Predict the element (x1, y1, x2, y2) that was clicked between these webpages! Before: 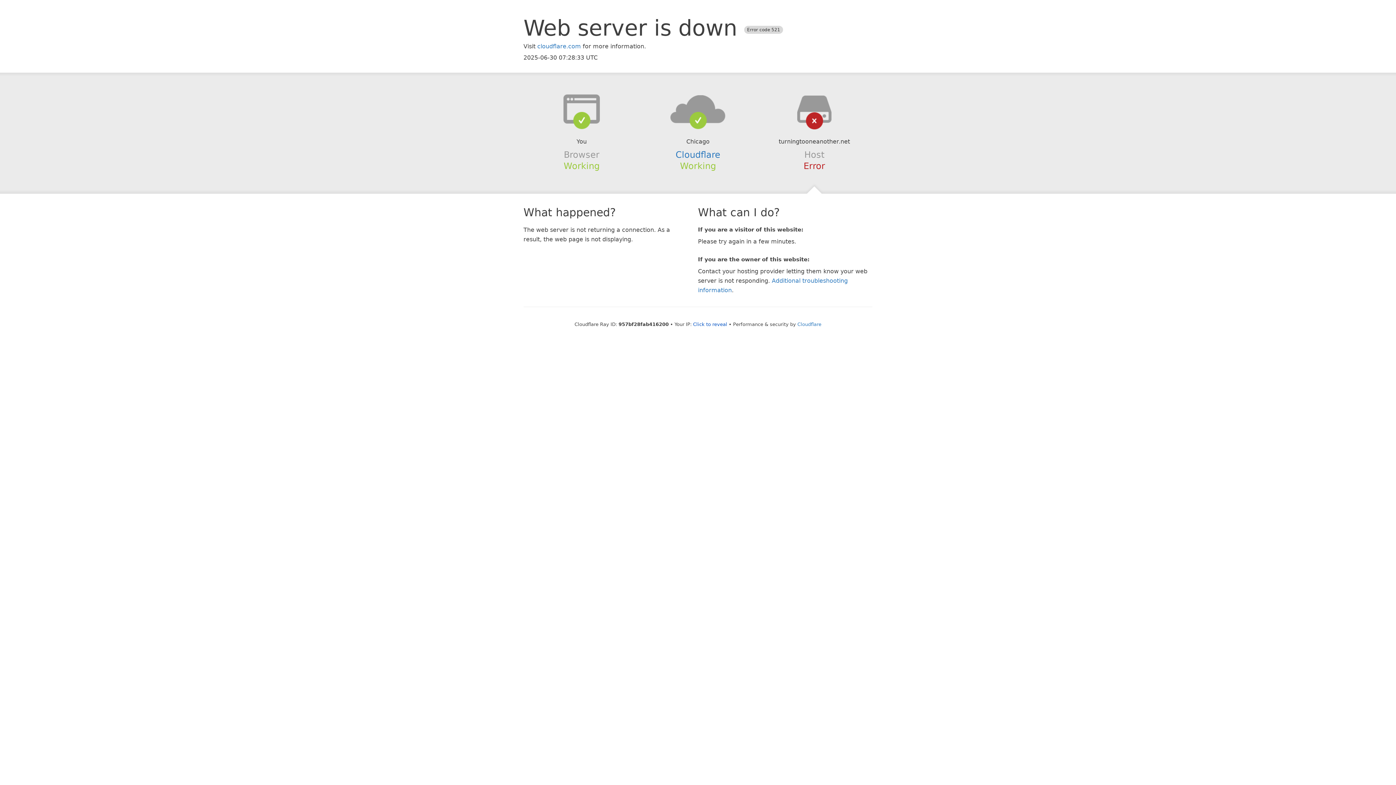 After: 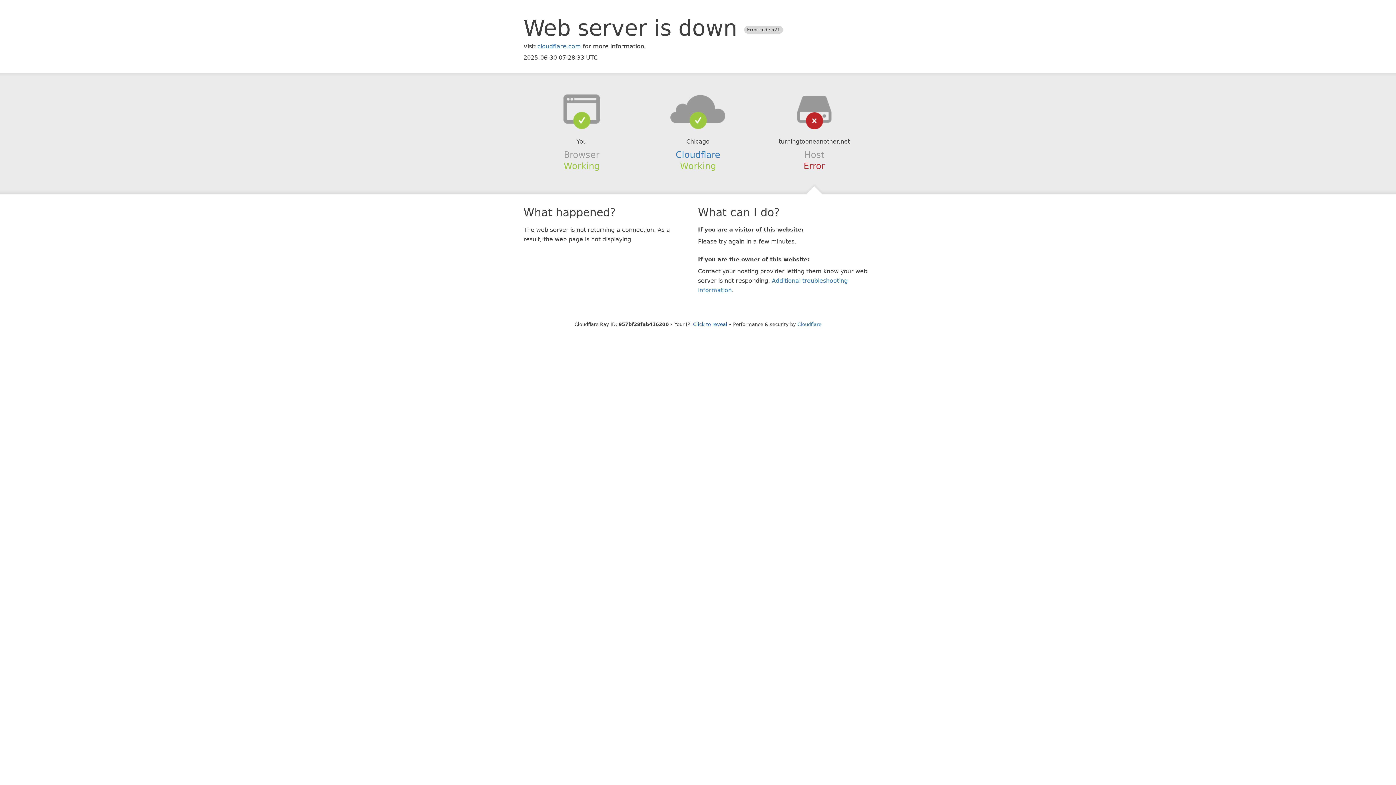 Action: bbox: (639, 94, 756, 123)